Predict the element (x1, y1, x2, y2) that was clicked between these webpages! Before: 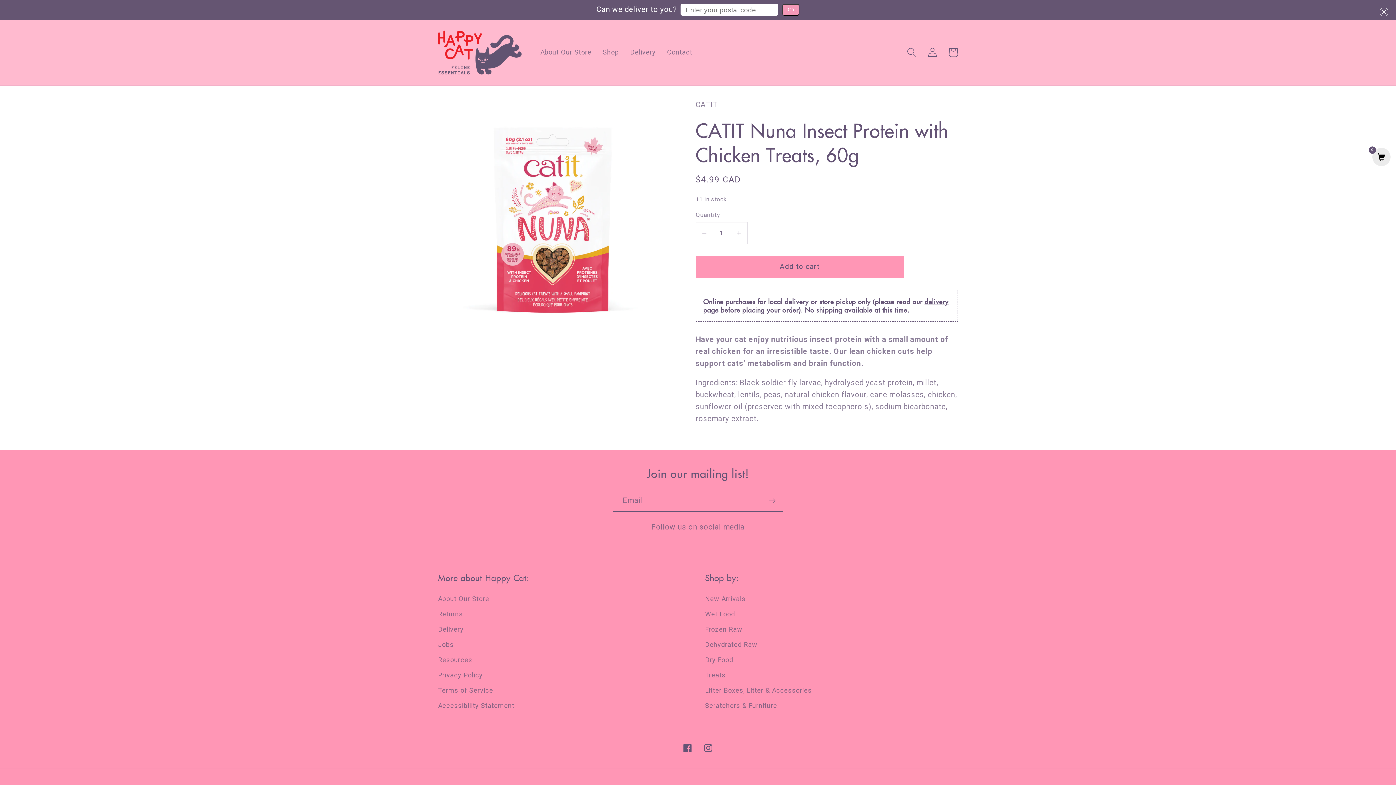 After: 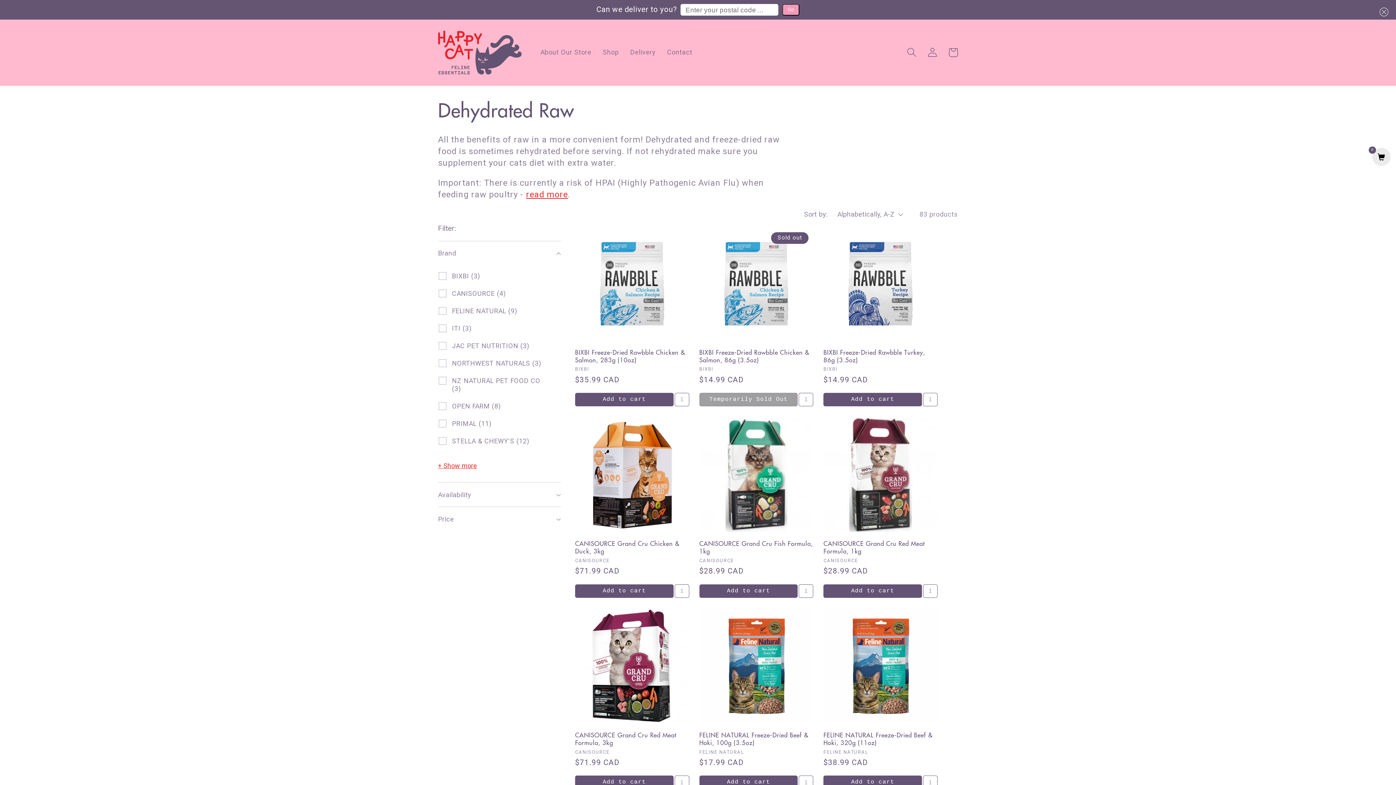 Action: bbox: (705, 637, 757, 652) label: Dehydrated Raw